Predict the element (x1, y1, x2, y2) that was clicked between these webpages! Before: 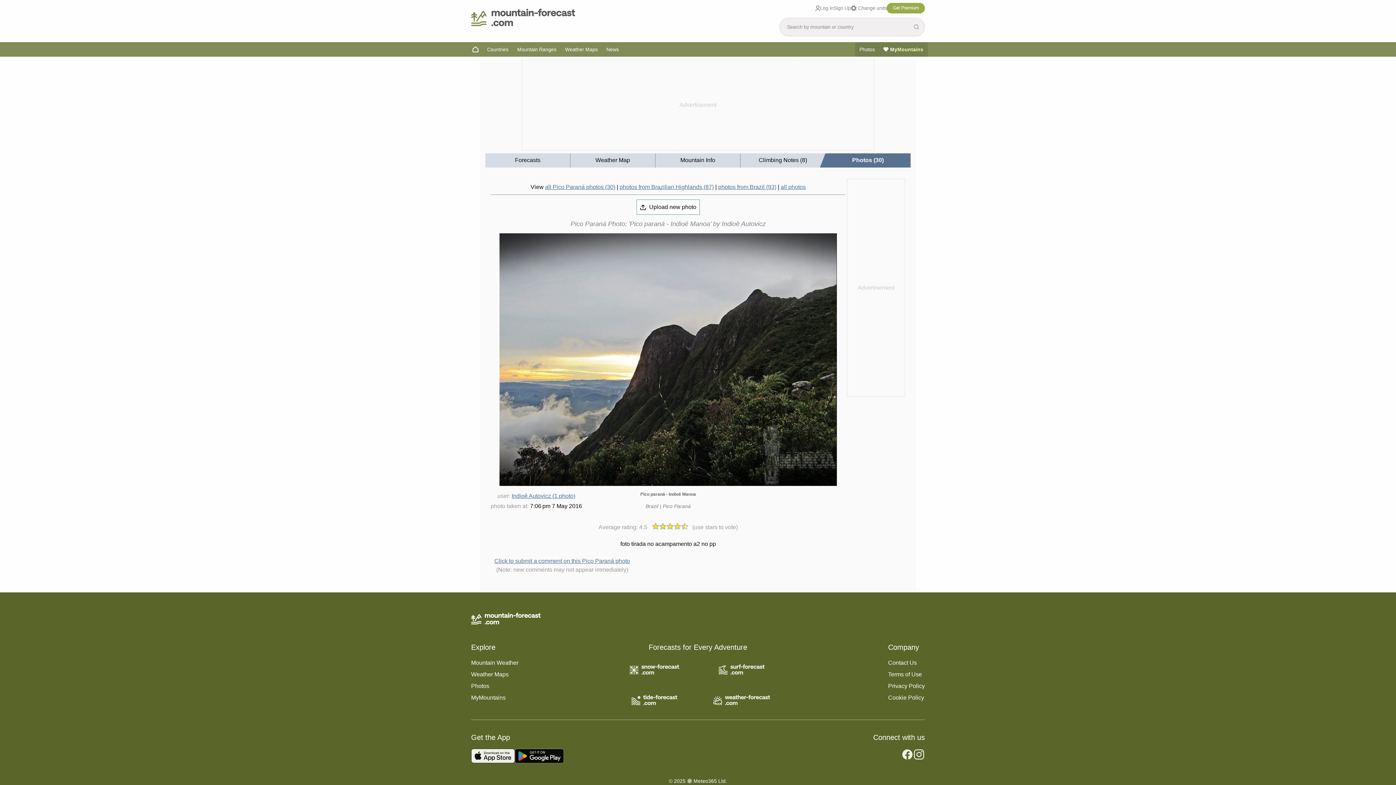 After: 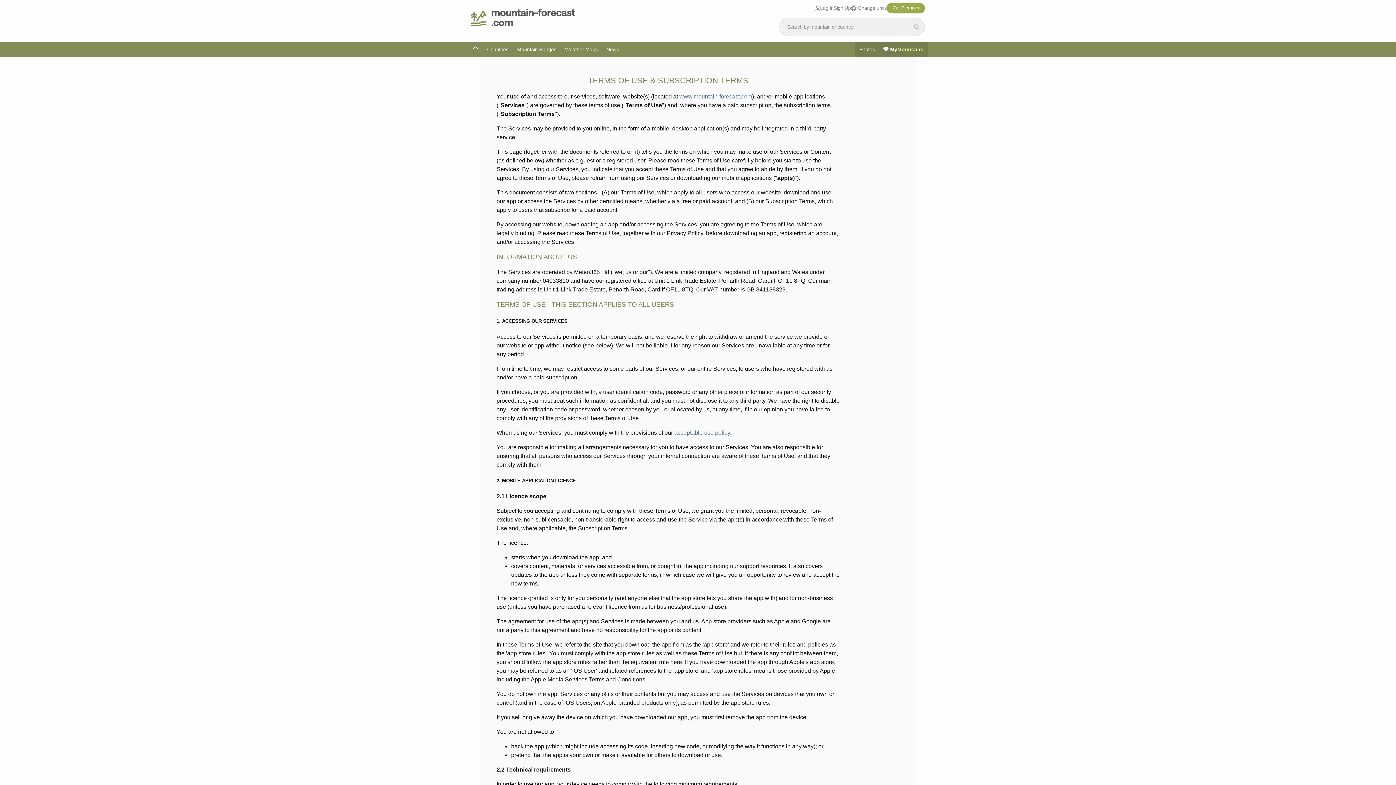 Action: bbox: (888, 671, 922, 677) label: Terms of Use